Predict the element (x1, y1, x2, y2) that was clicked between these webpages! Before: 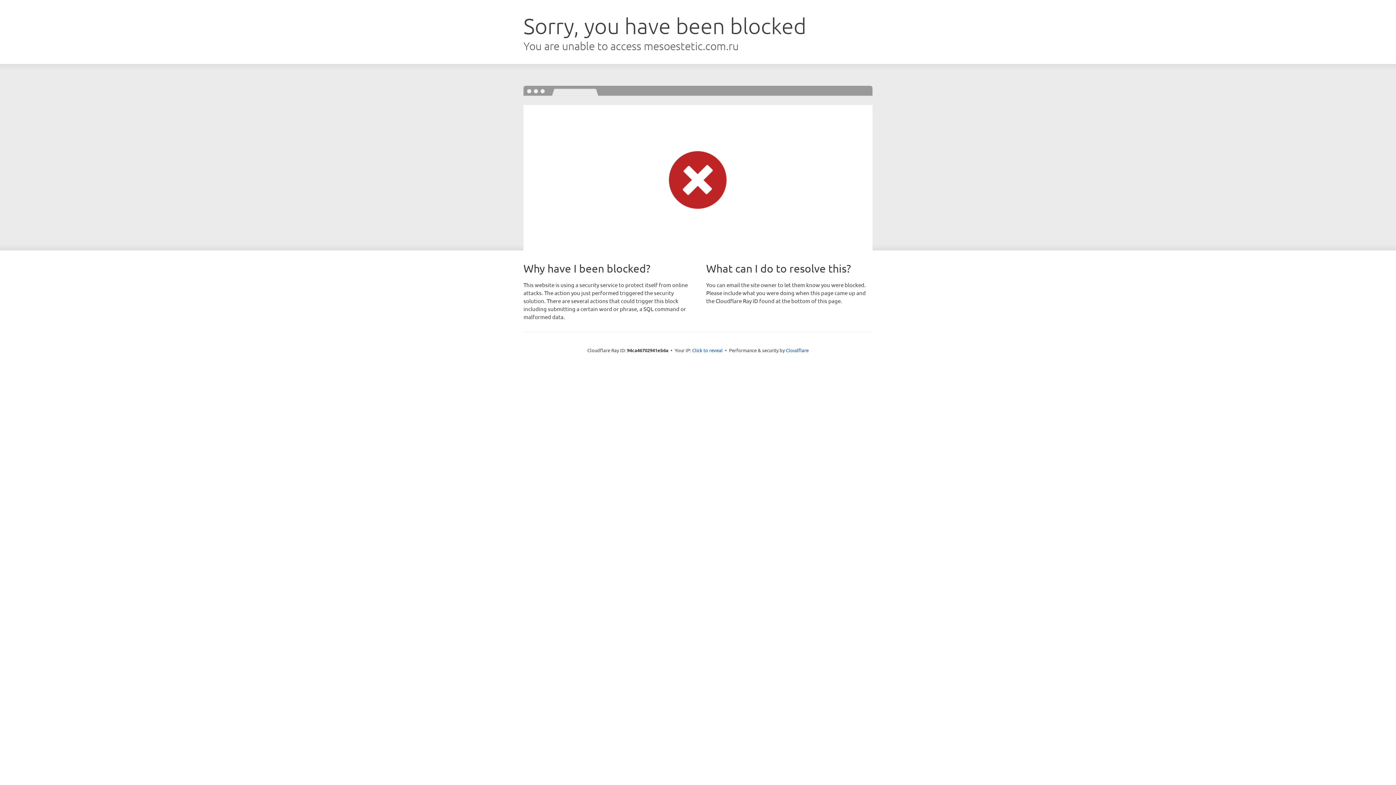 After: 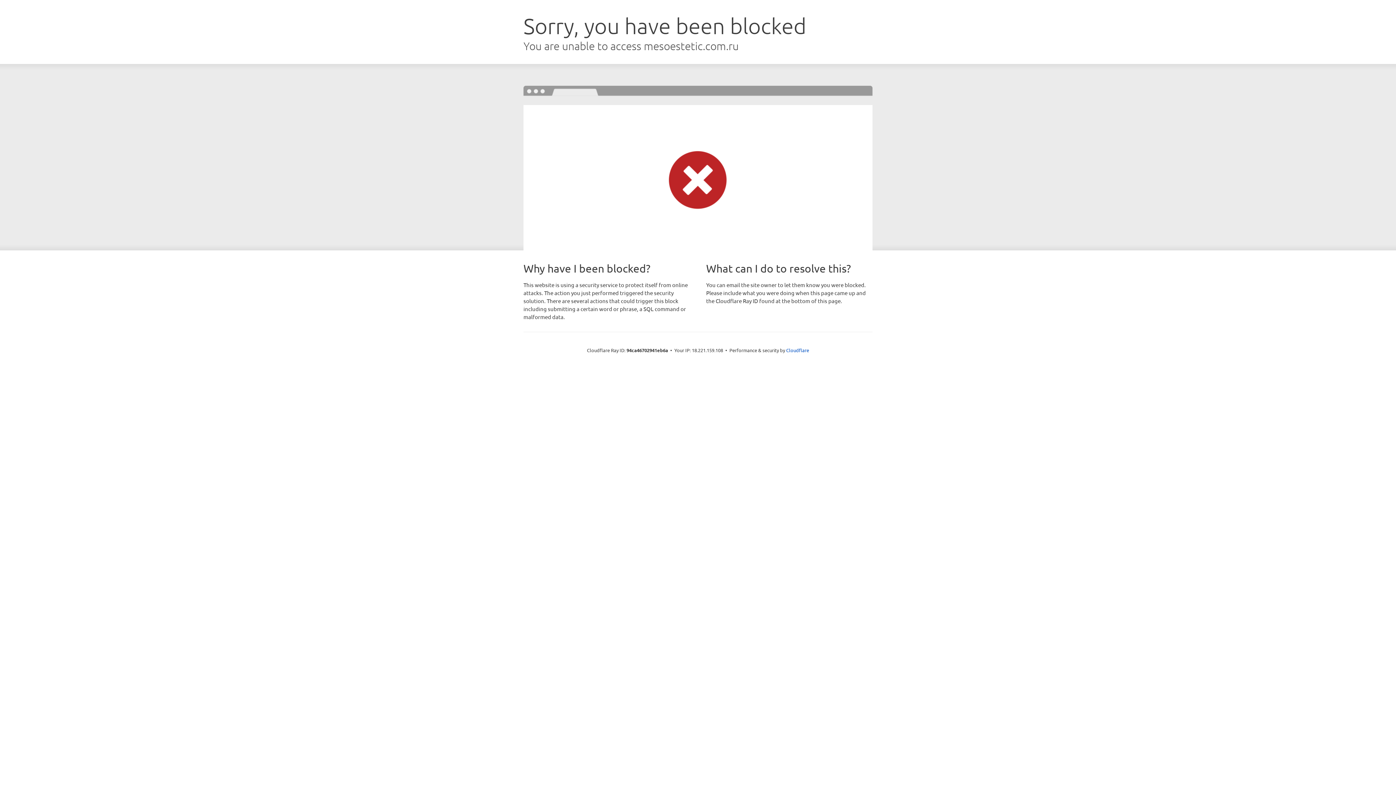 Action: label: Click to reveal bbox: (692, 346, 722, 353)